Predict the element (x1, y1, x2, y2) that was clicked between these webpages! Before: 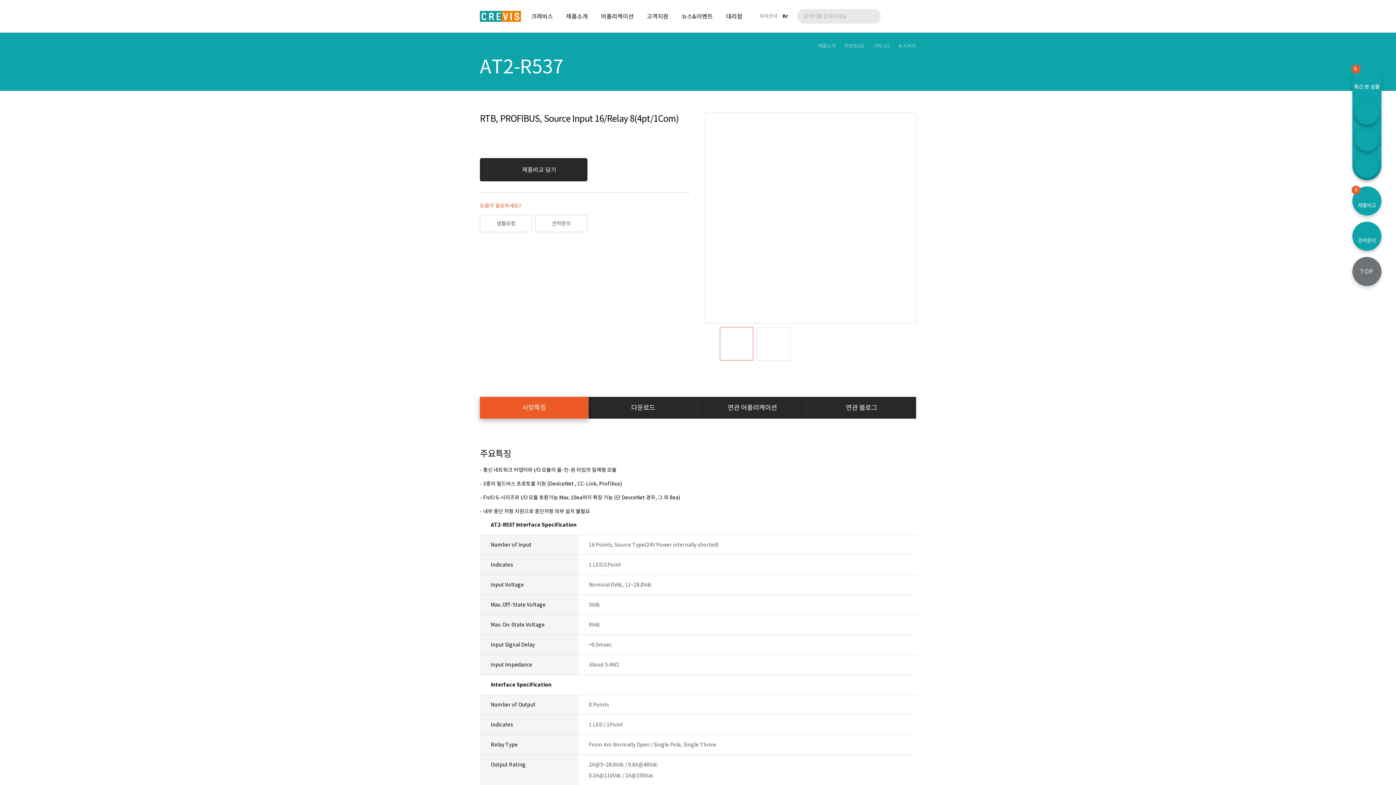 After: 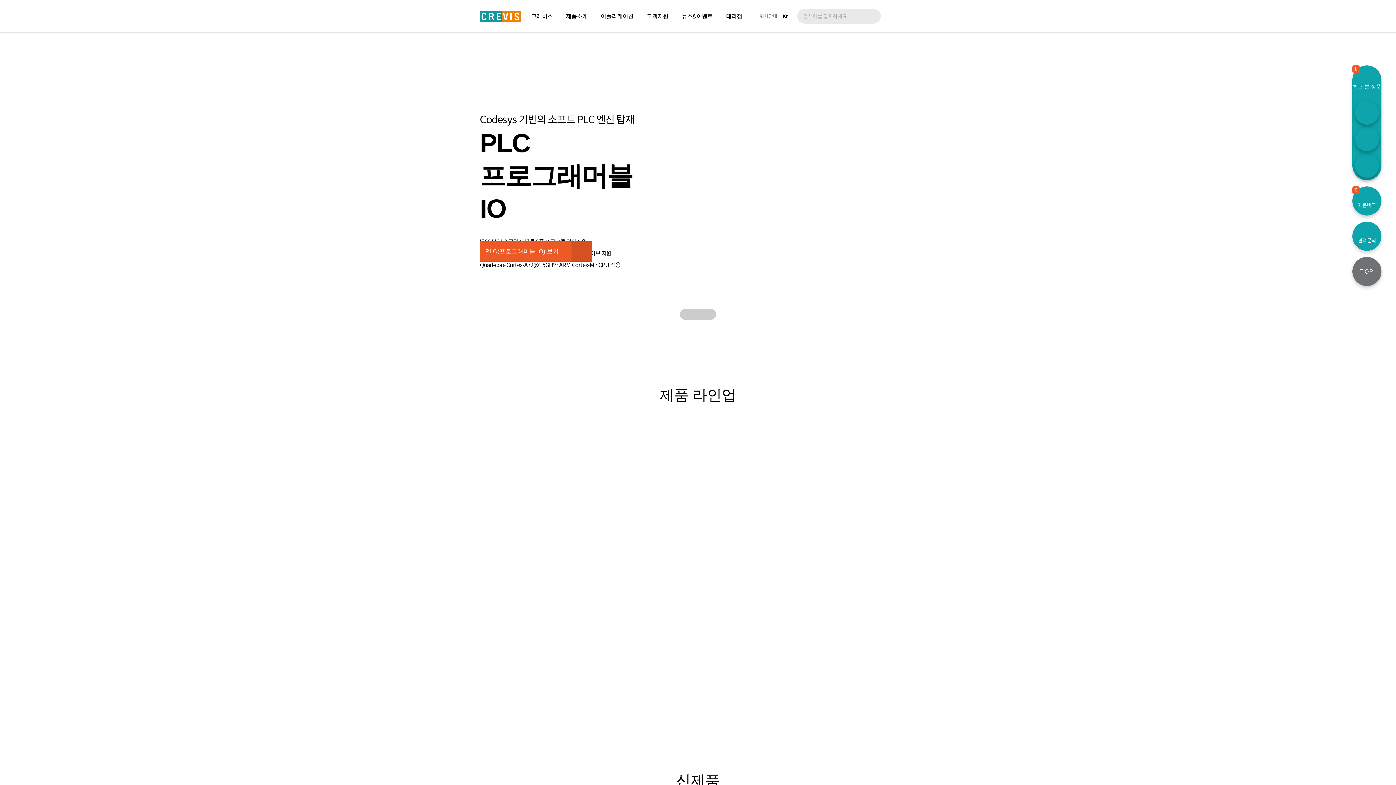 Action: bbox: (480, 10, 521, 21)